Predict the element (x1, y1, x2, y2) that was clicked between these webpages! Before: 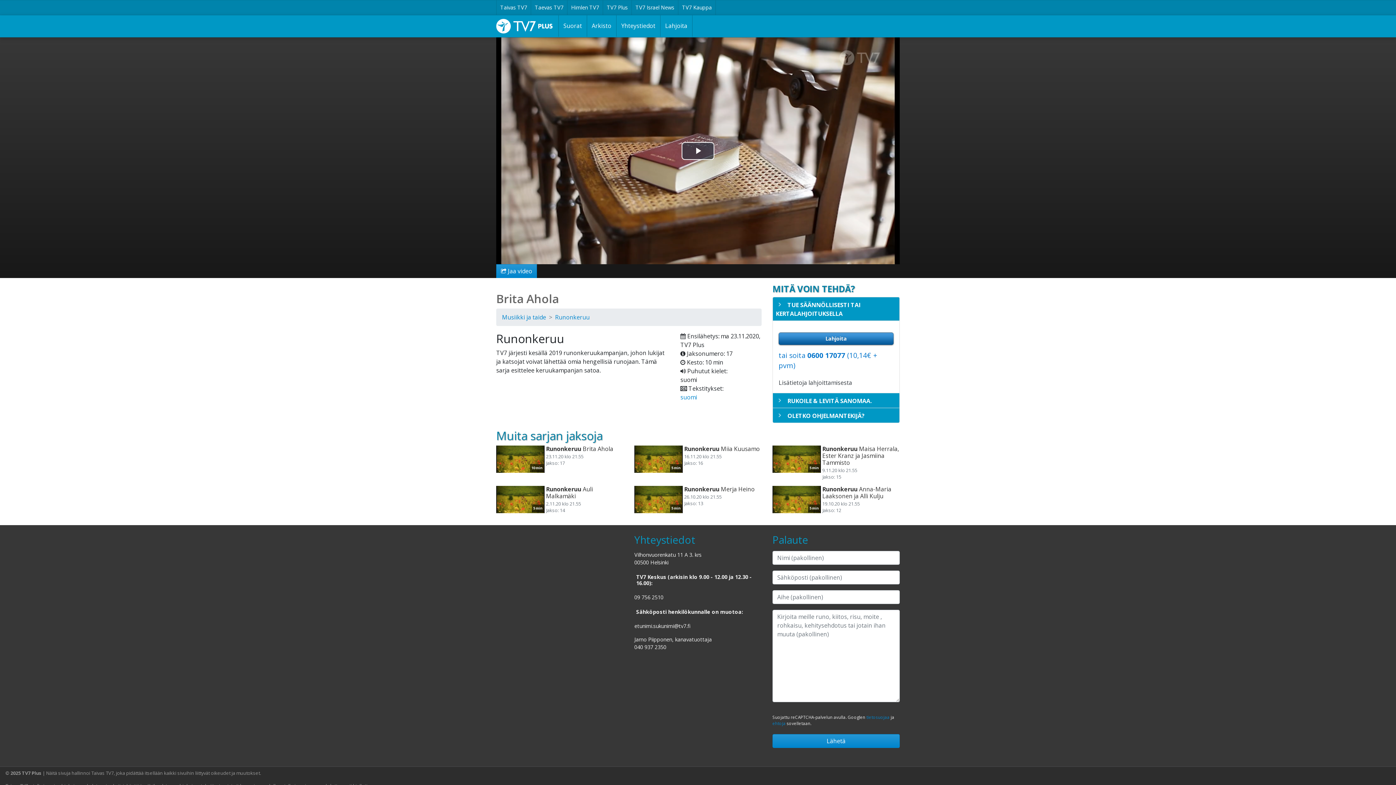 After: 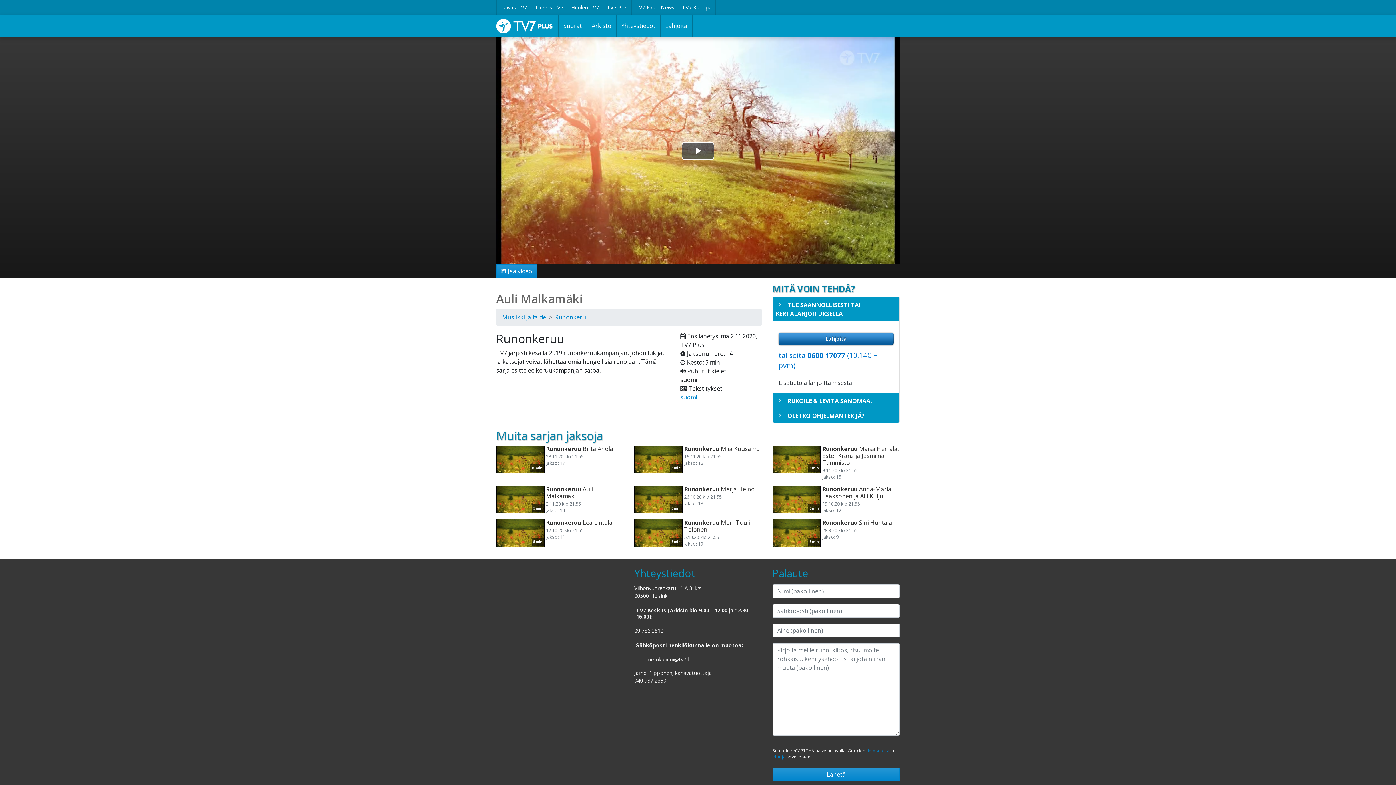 Action: label: 5 min bbox: (496, 486, 544, 513)